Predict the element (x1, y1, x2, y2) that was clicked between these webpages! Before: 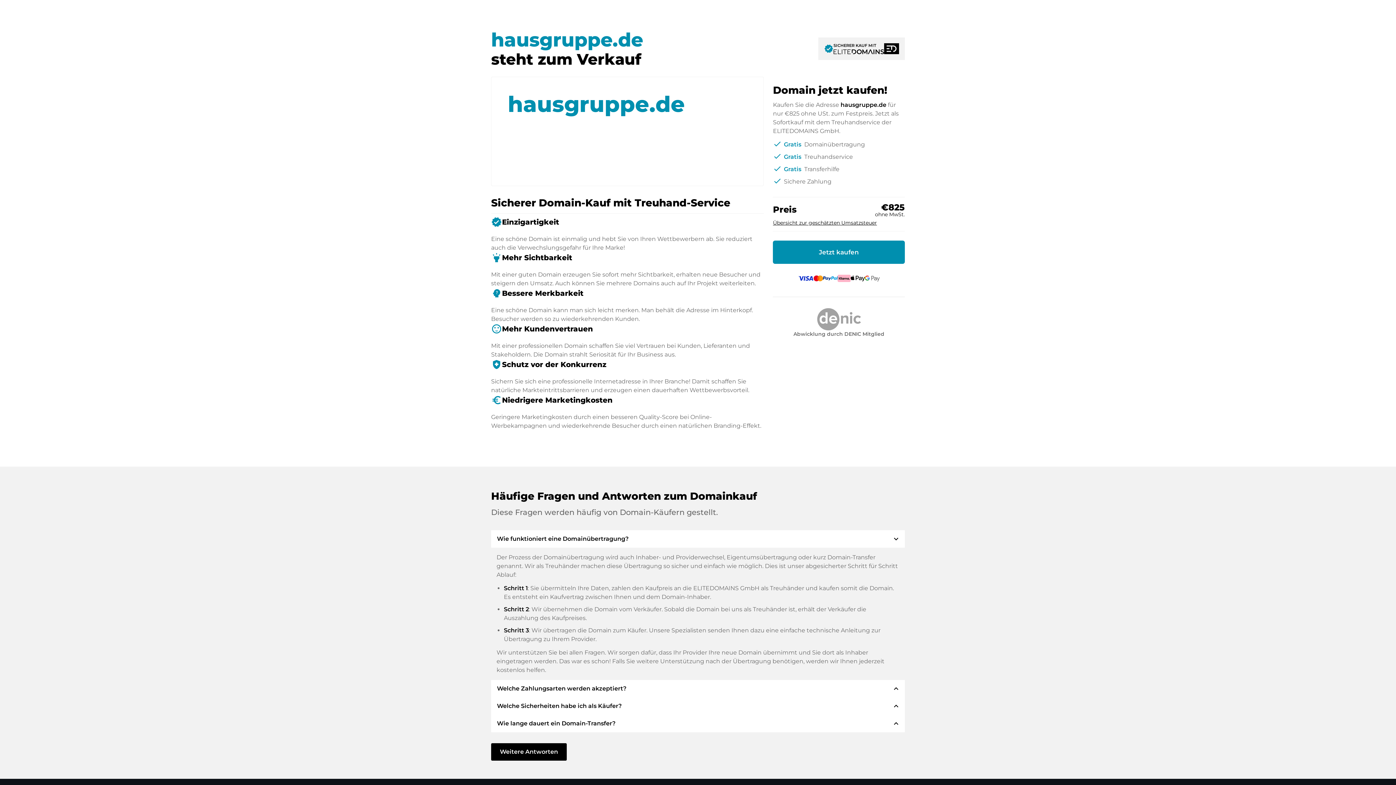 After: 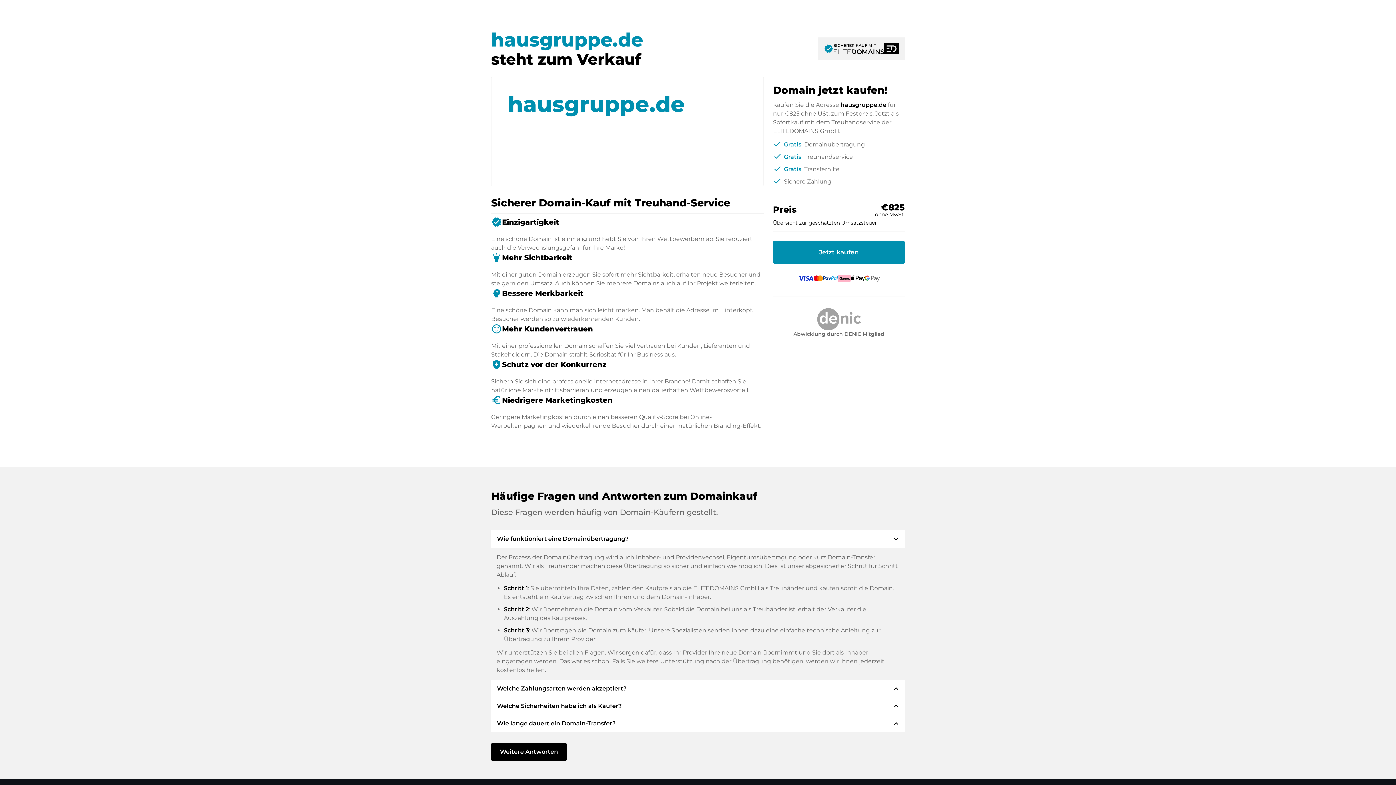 Action: label: verified
SICHERER KAUF MIT bbox: (818, 37, 905, 59)